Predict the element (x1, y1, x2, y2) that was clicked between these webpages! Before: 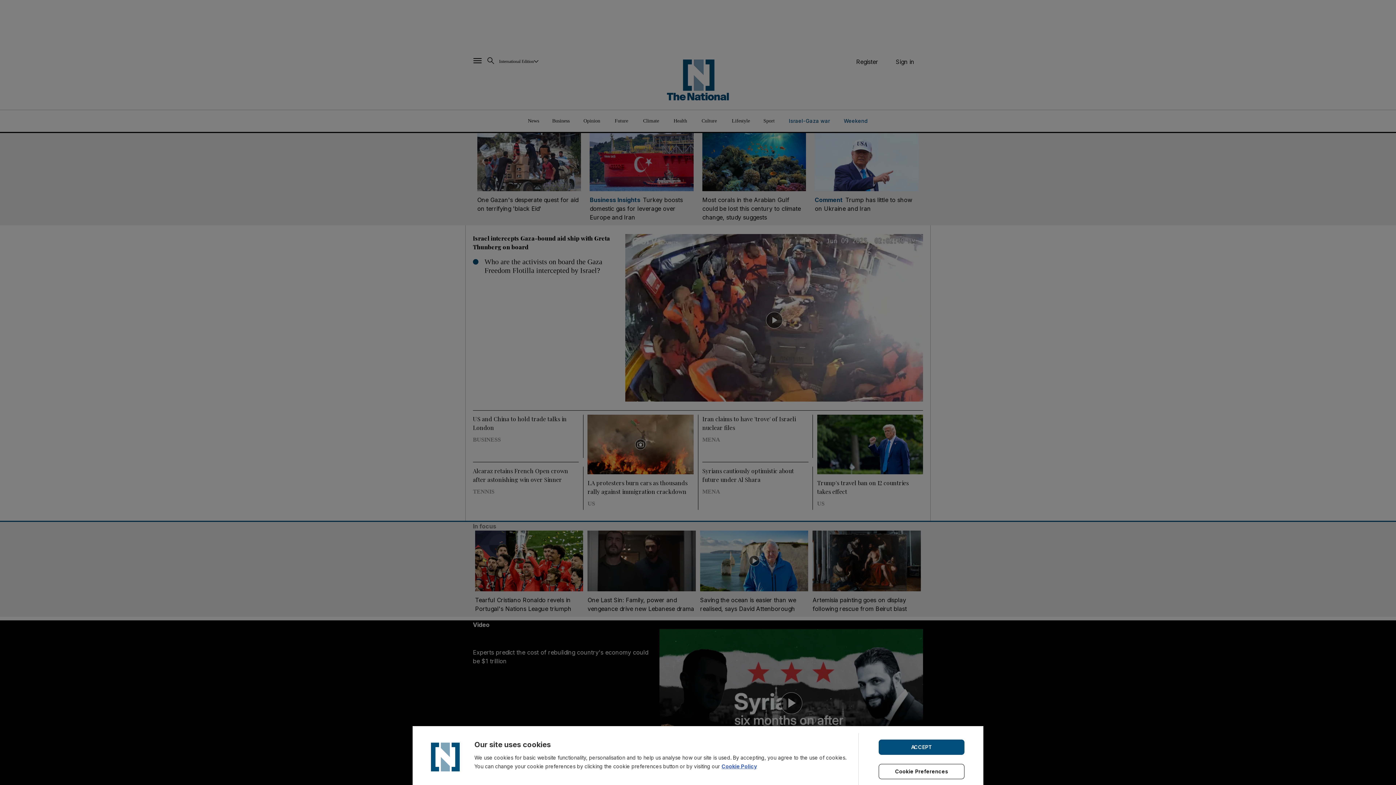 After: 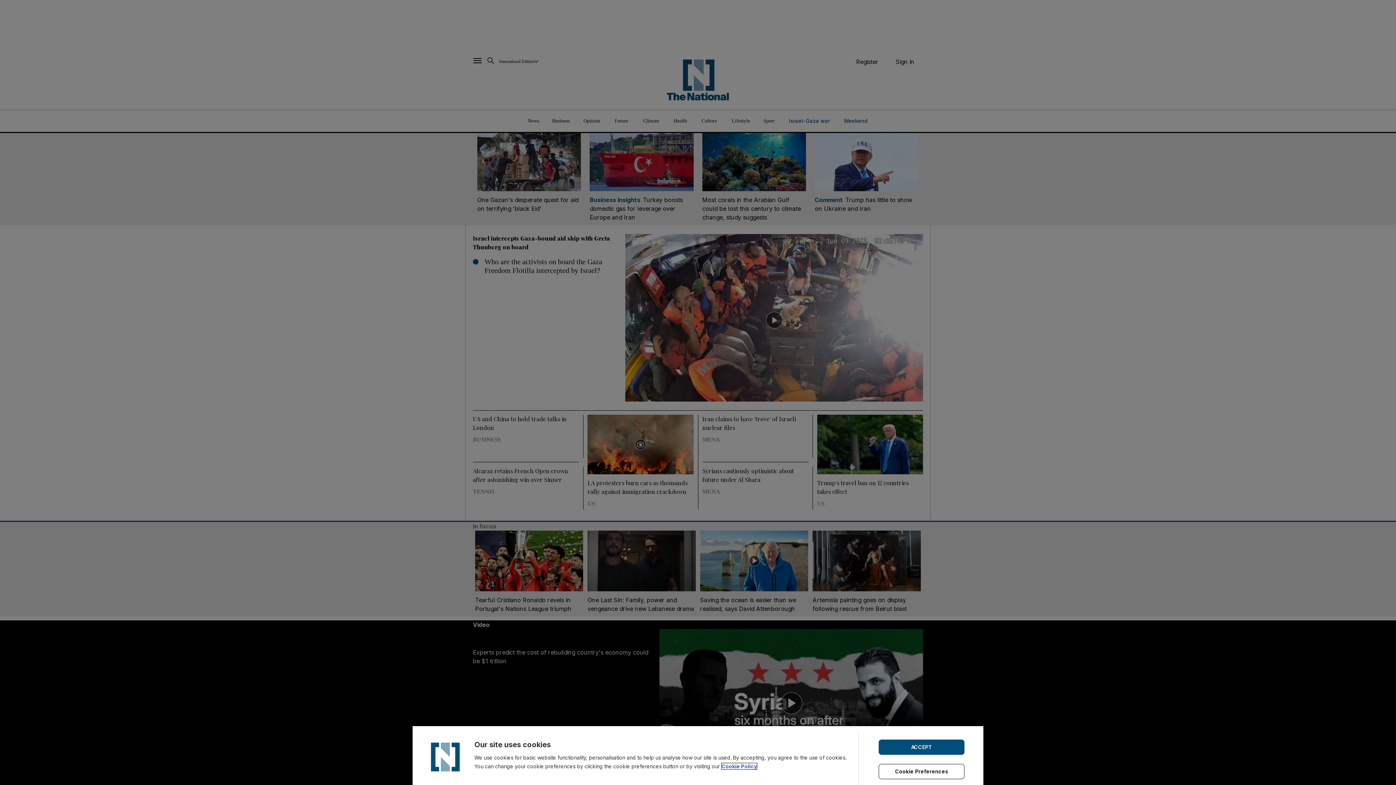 Action: label: Cookie Policy bbox: (721, 763, 757, 769)